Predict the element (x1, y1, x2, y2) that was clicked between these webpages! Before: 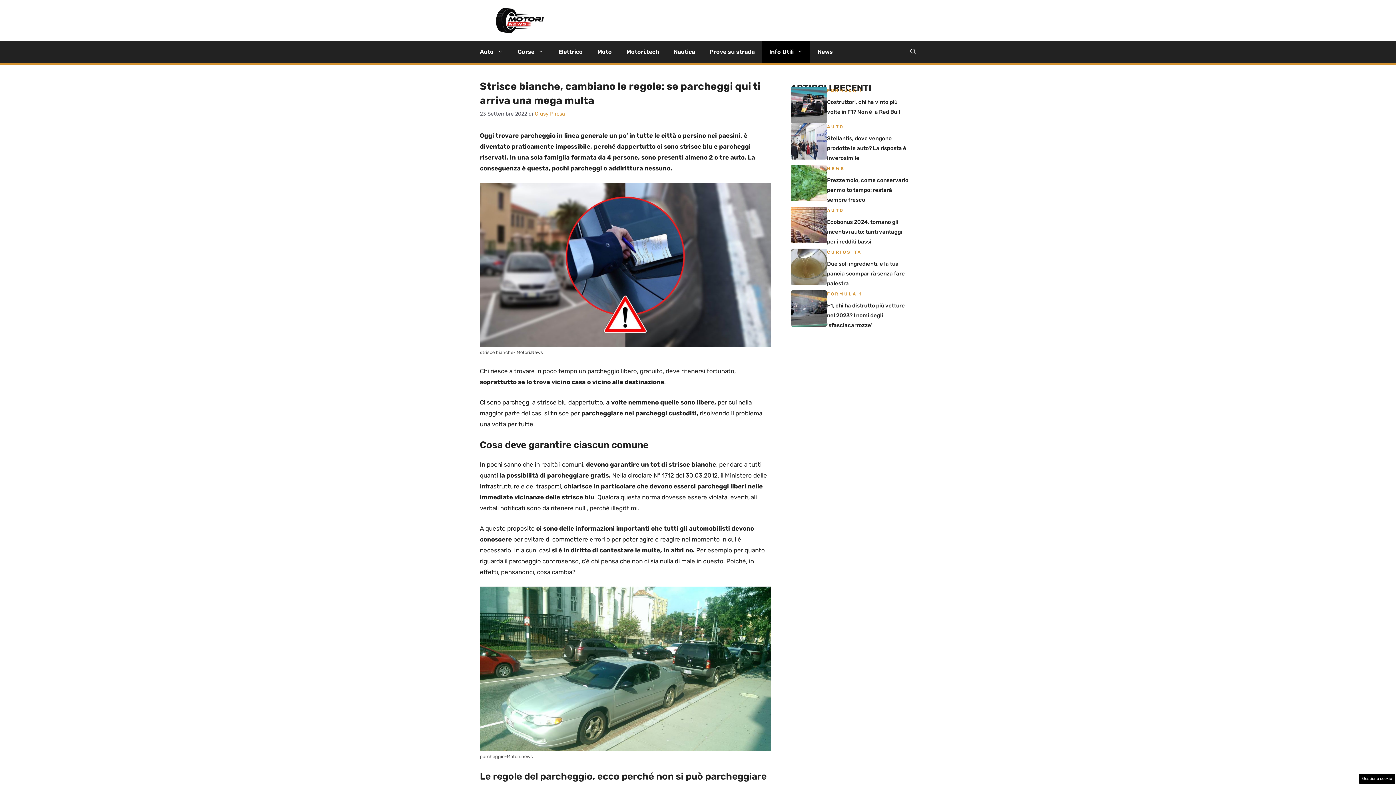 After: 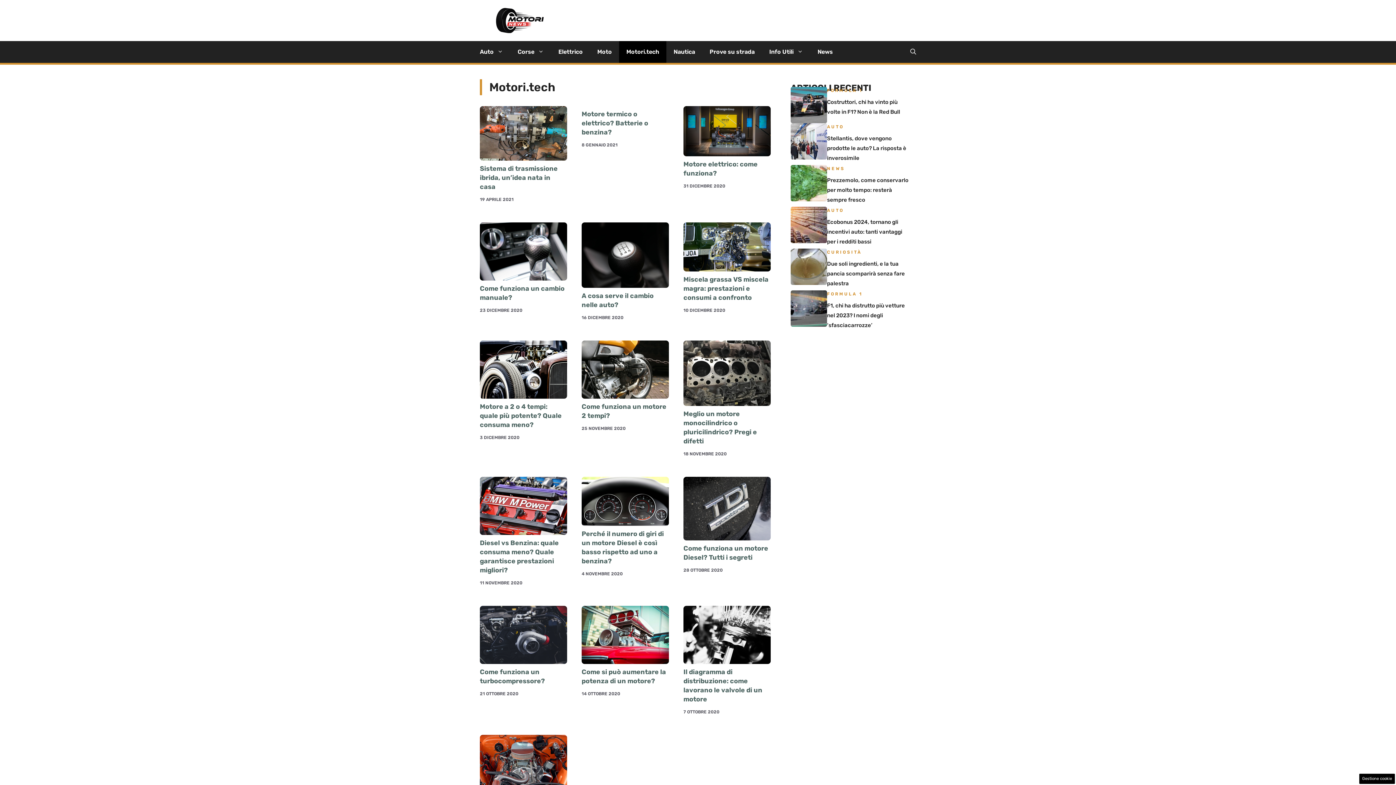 Action: bbox: (619, 41, 666, 62) label: Motori.tech